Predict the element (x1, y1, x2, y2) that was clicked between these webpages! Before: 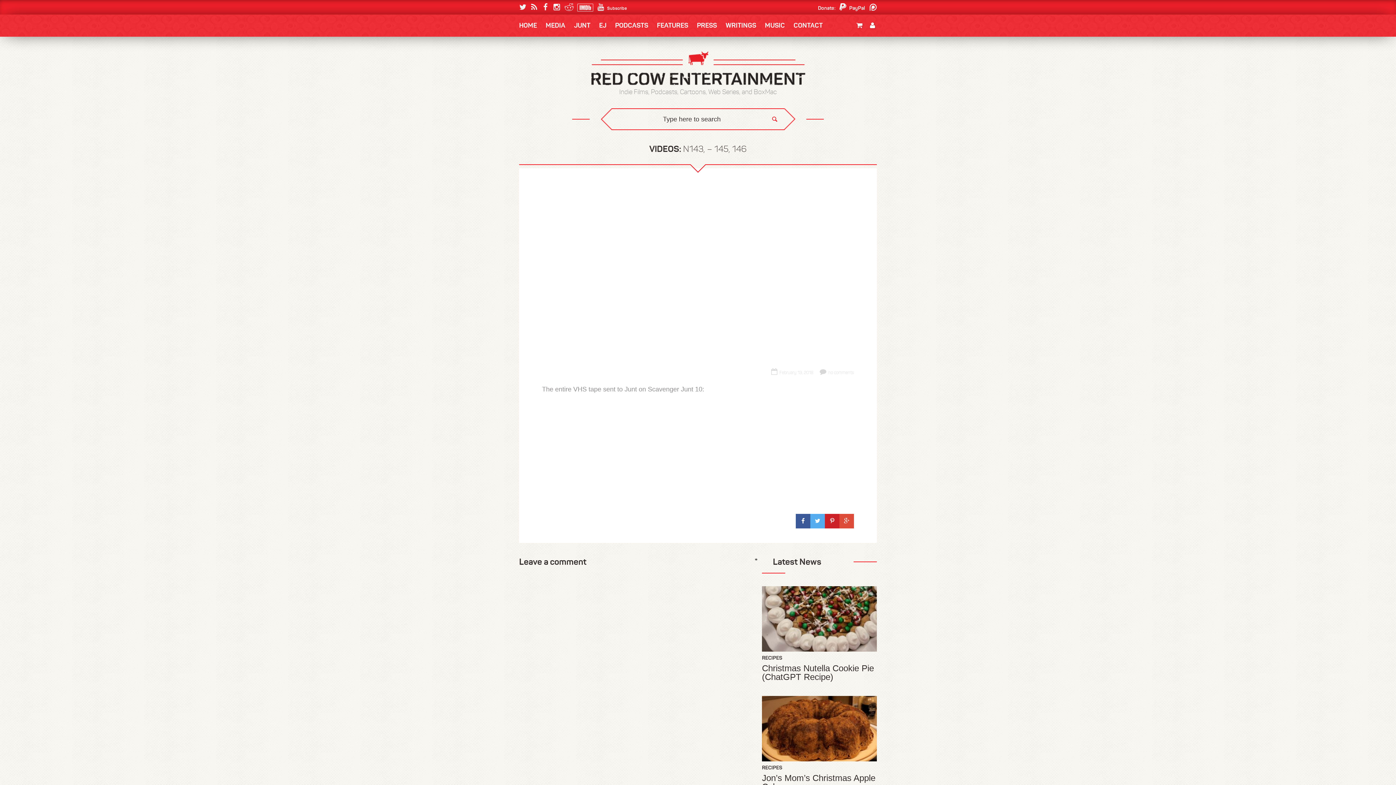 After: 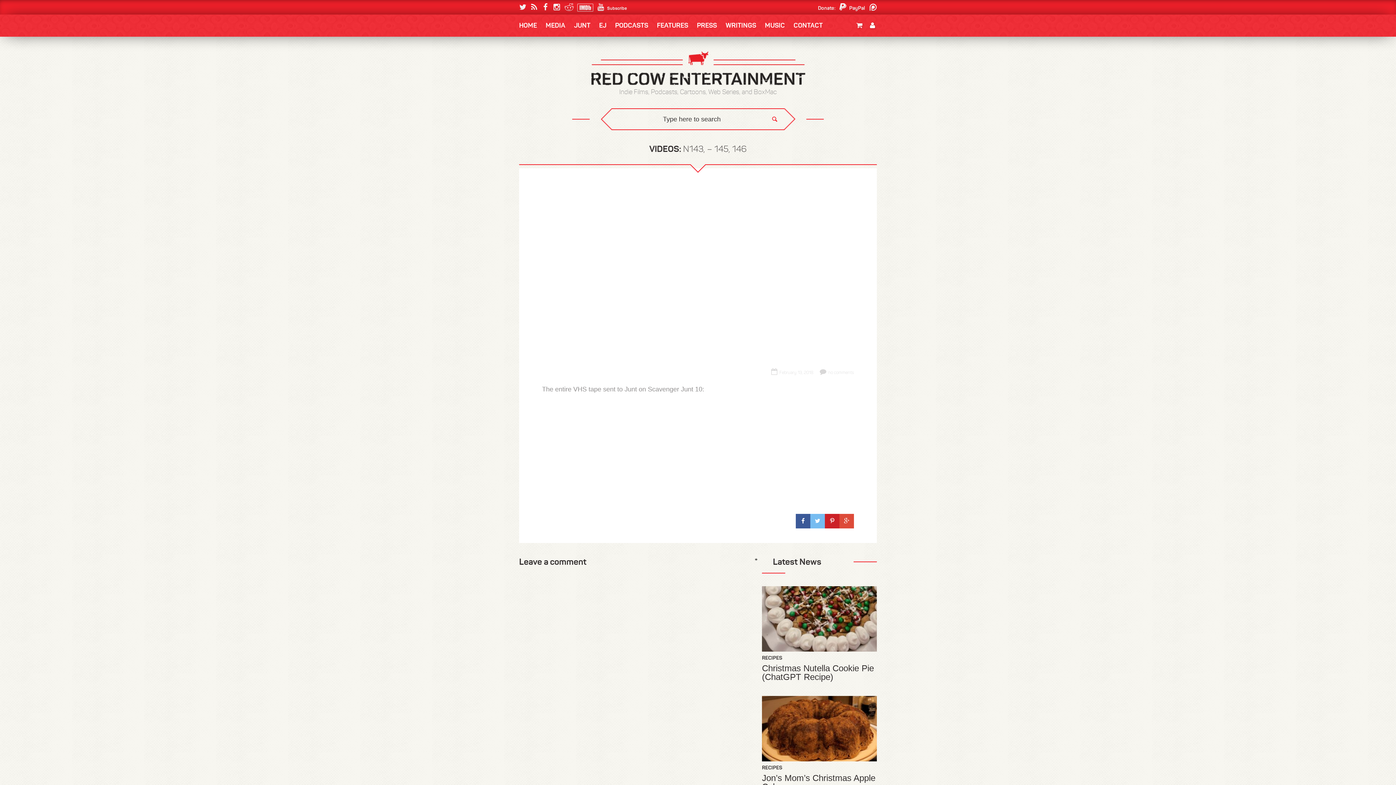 Action: bbox: (810, 514, 825, 528)